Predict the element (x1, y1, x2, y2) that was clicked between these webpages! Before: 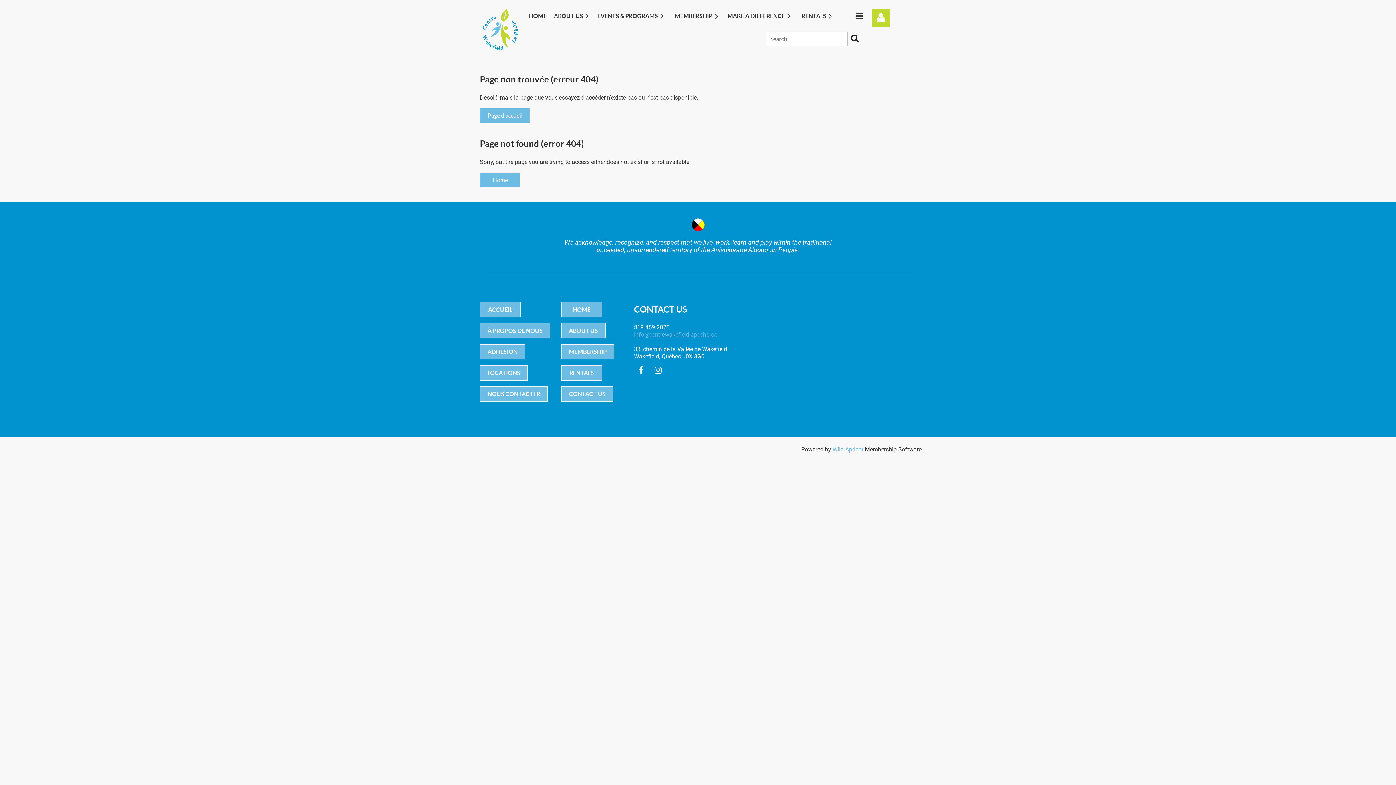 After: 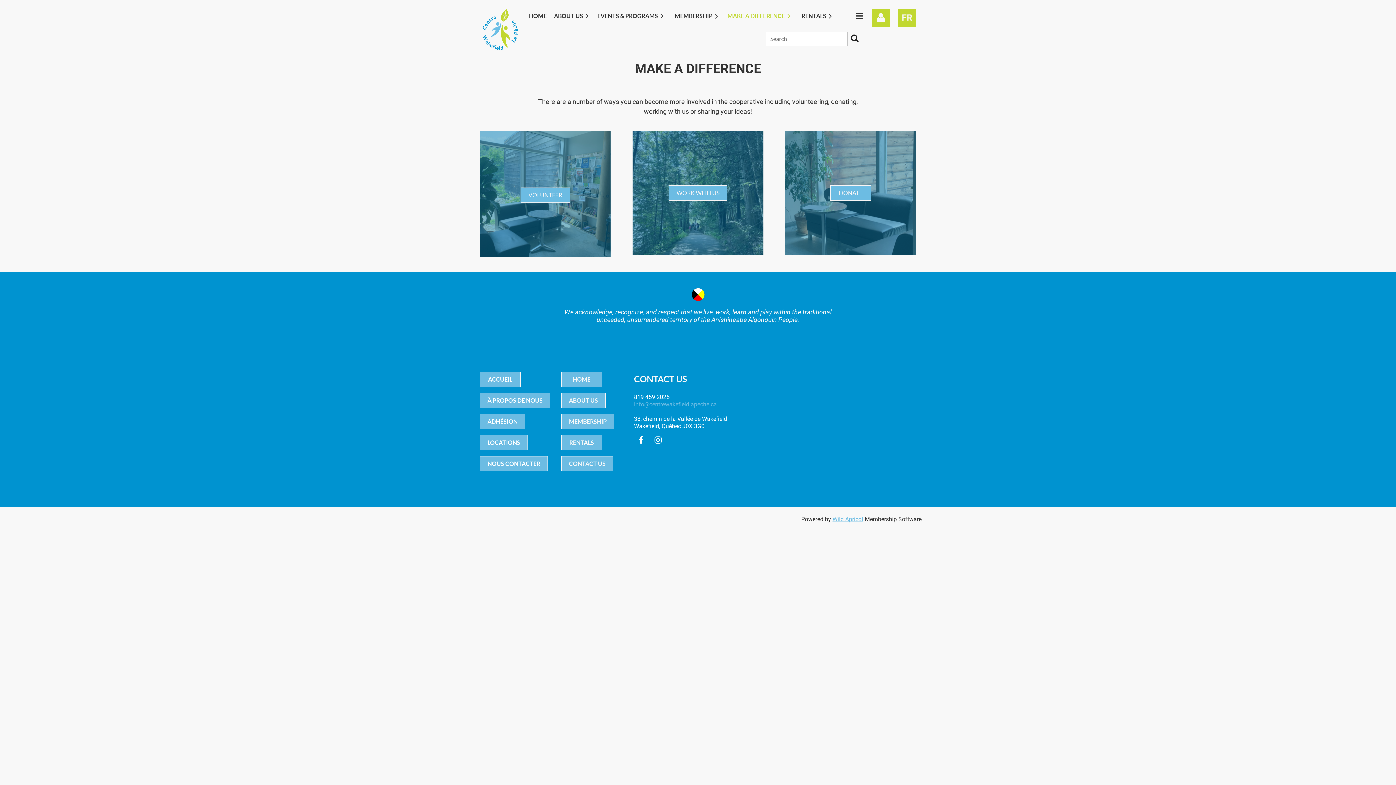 Action: label: MAKE A DIFFERENCE bbox: (727, 8, 801, 22)